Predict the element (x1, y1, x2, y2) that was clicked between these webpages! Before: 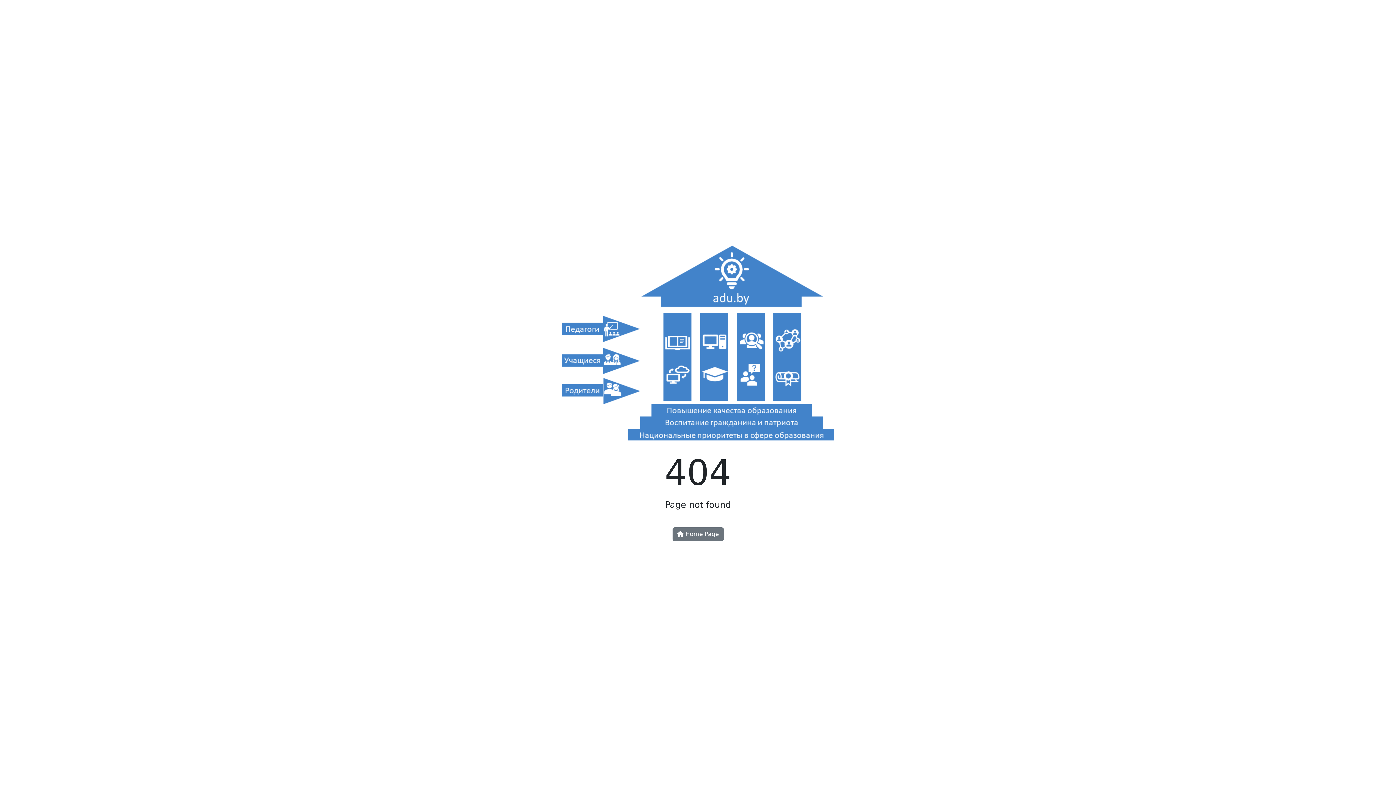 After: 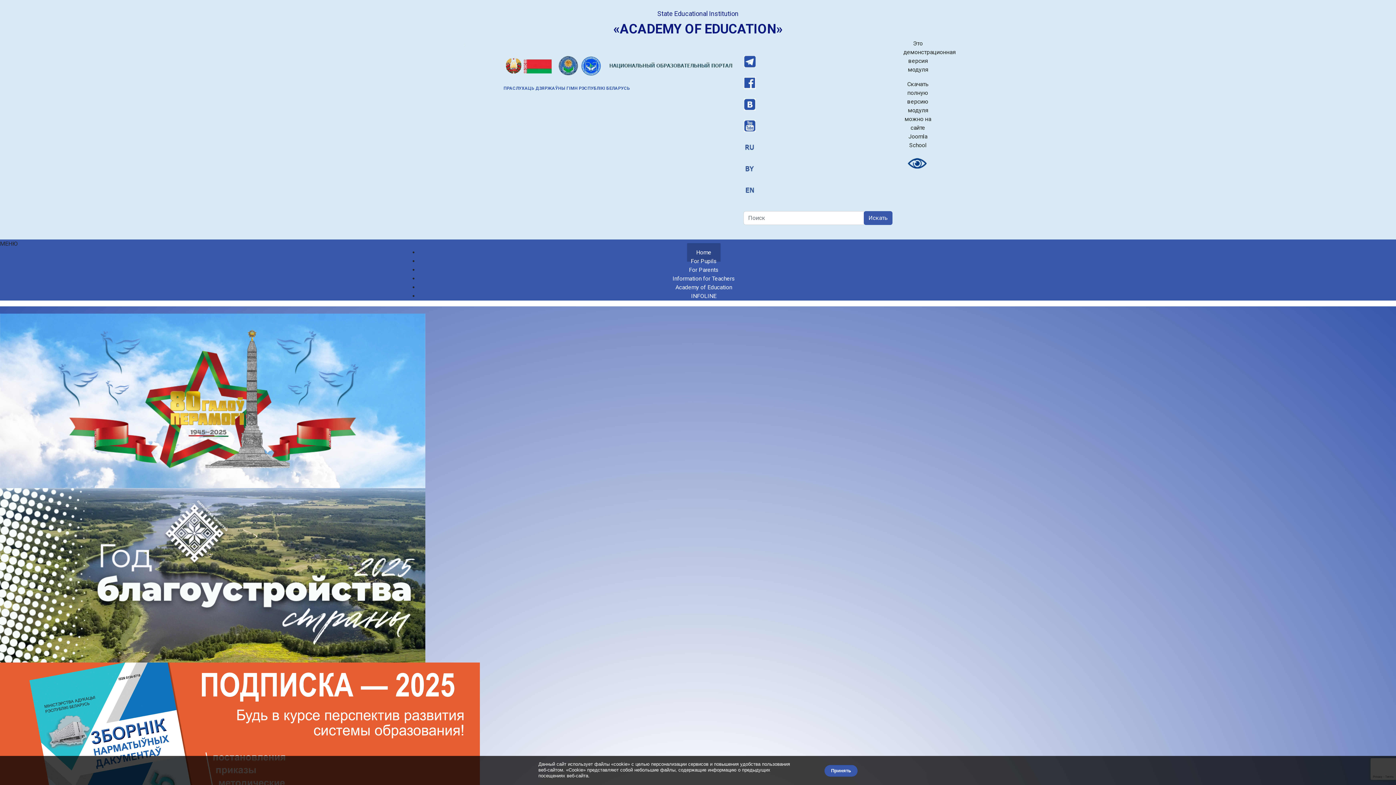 Action: bbox: (561, 344, 834, 351)